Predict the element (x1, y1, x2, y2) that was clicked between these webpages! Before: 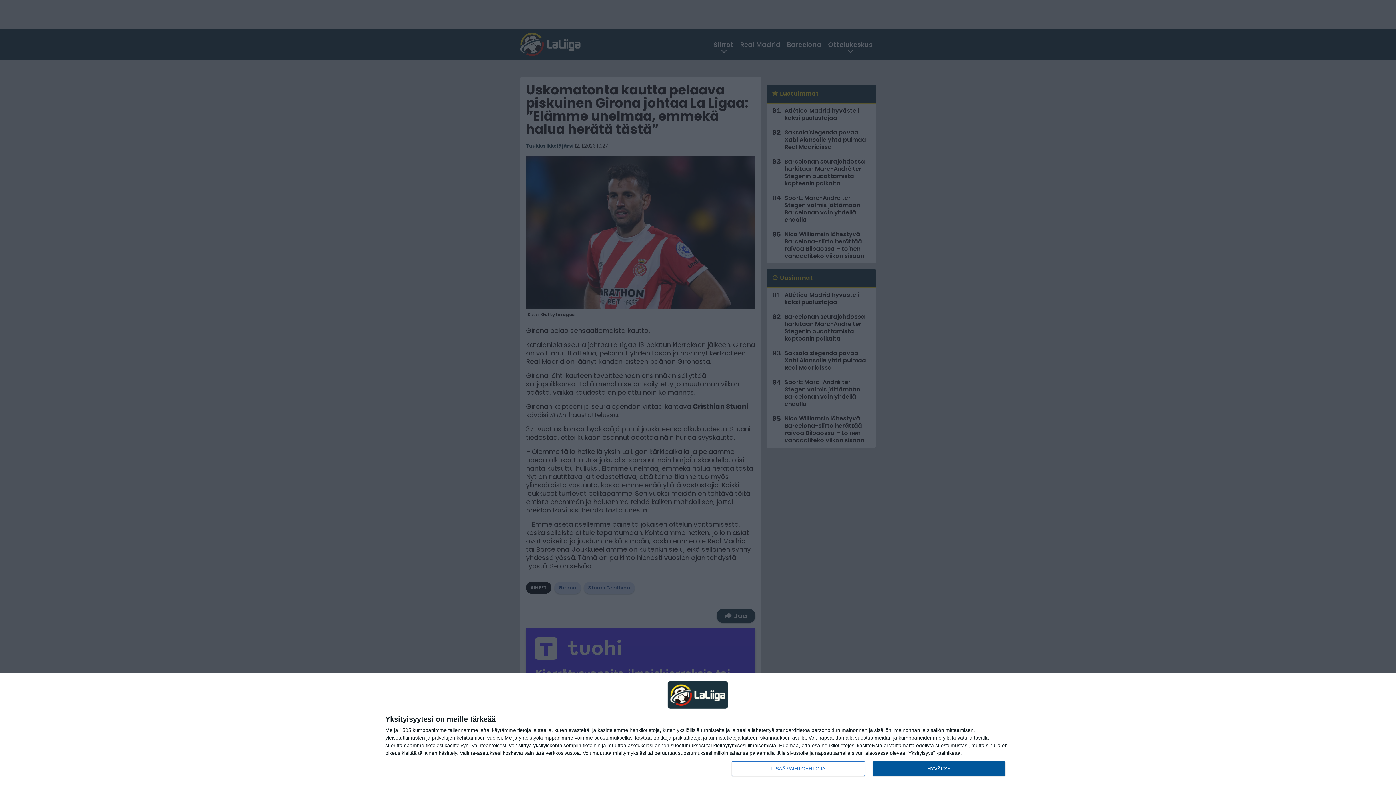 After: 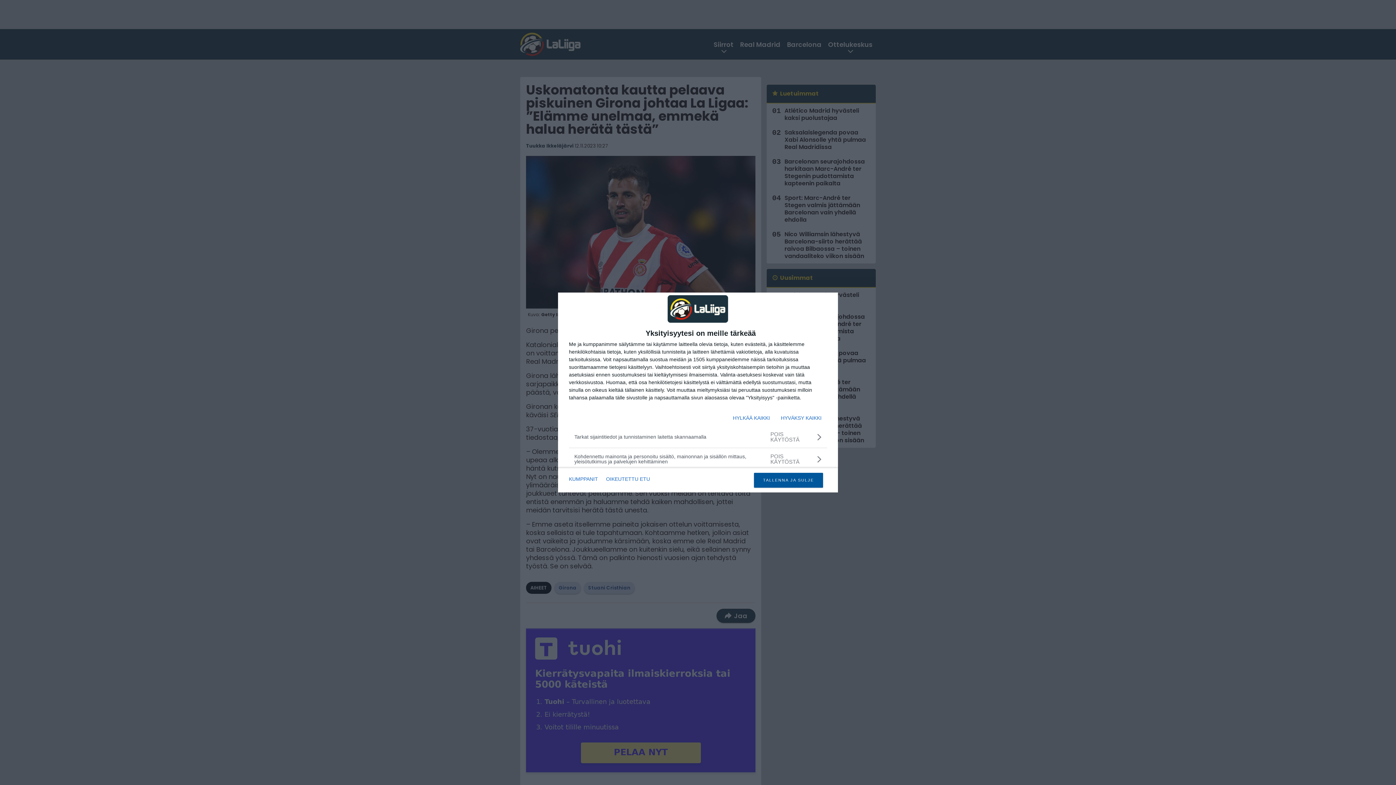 Action: label: LISÄÄ VAIHTOEHTOJA bbox: (732, 761, 864, 776)